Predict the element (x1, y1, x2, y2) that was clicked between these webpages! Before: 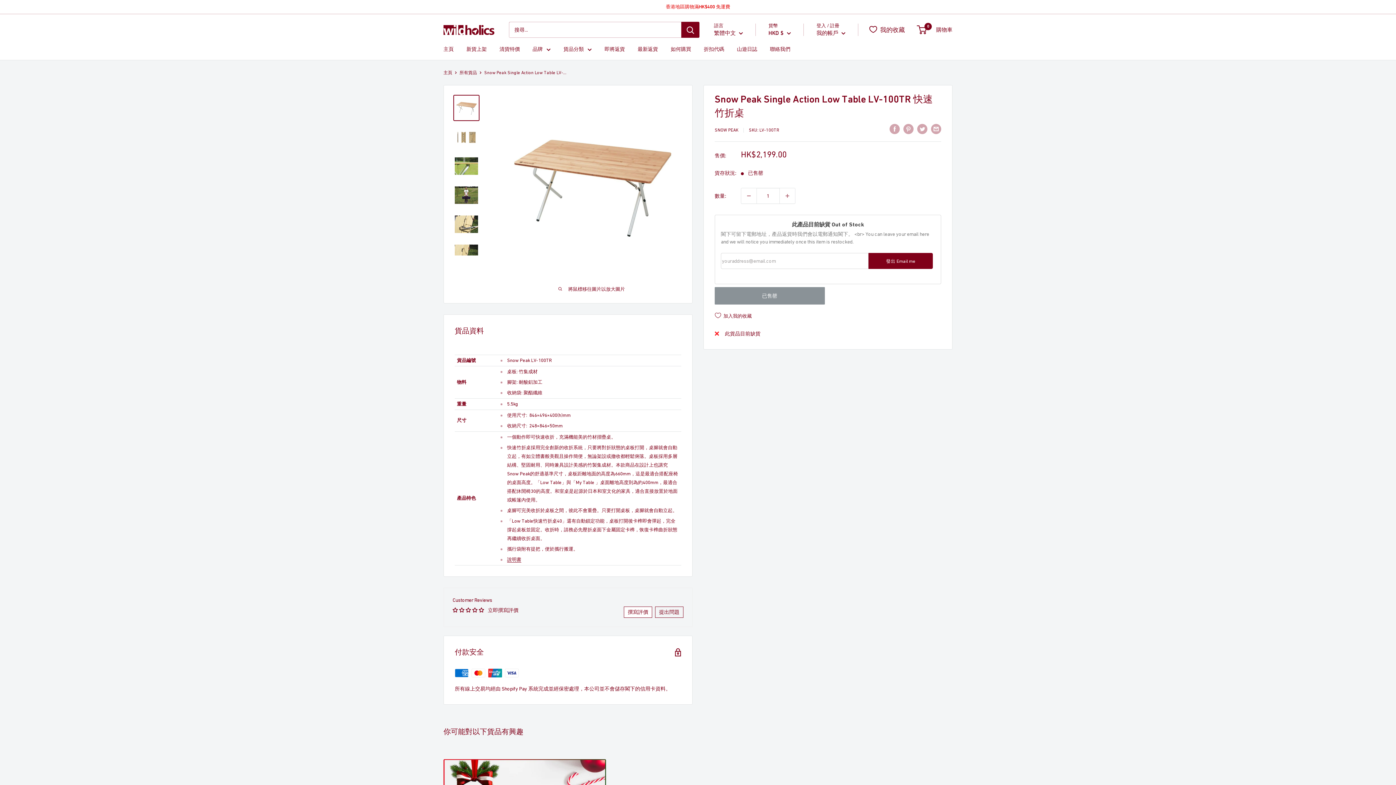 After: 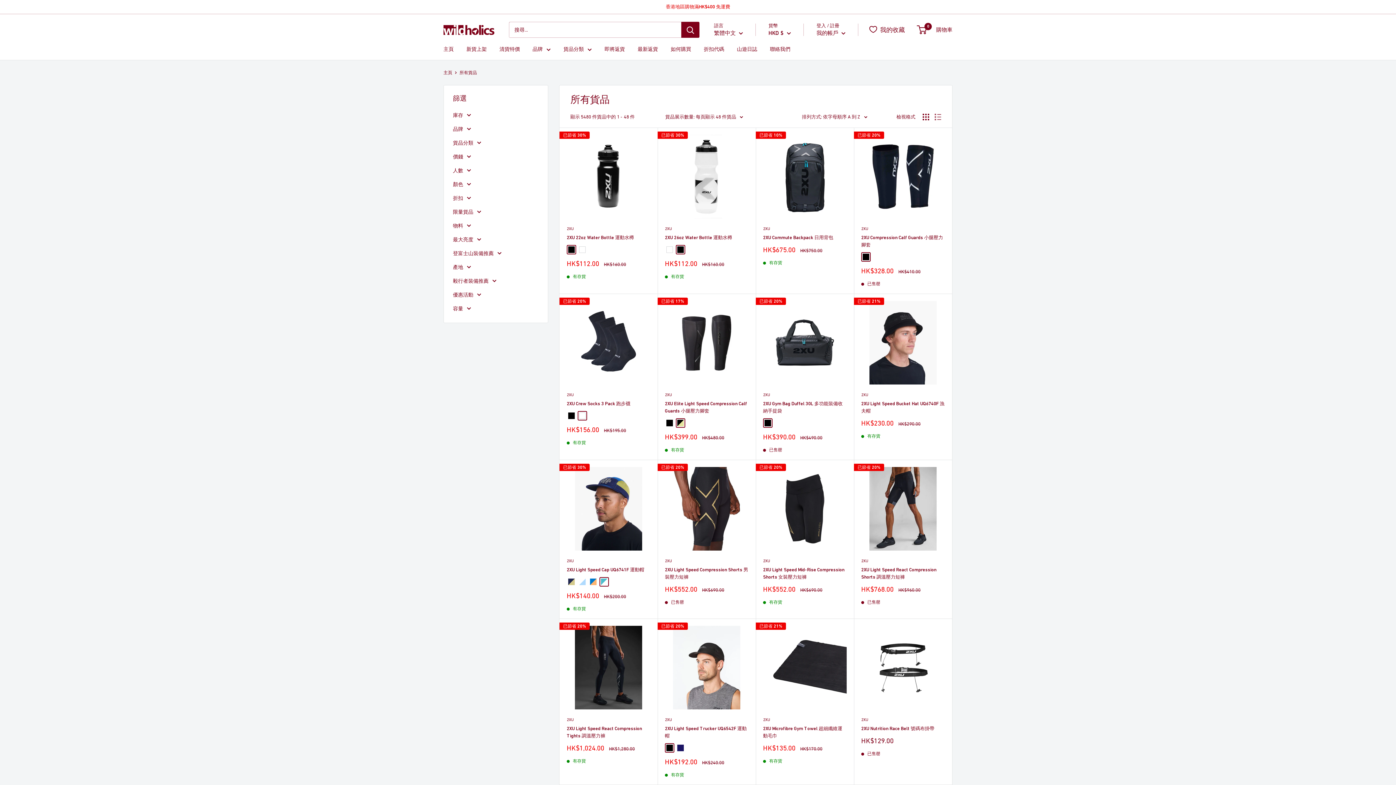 Action: label: 貨品分類 bbox: (563, 44, 592, 53)